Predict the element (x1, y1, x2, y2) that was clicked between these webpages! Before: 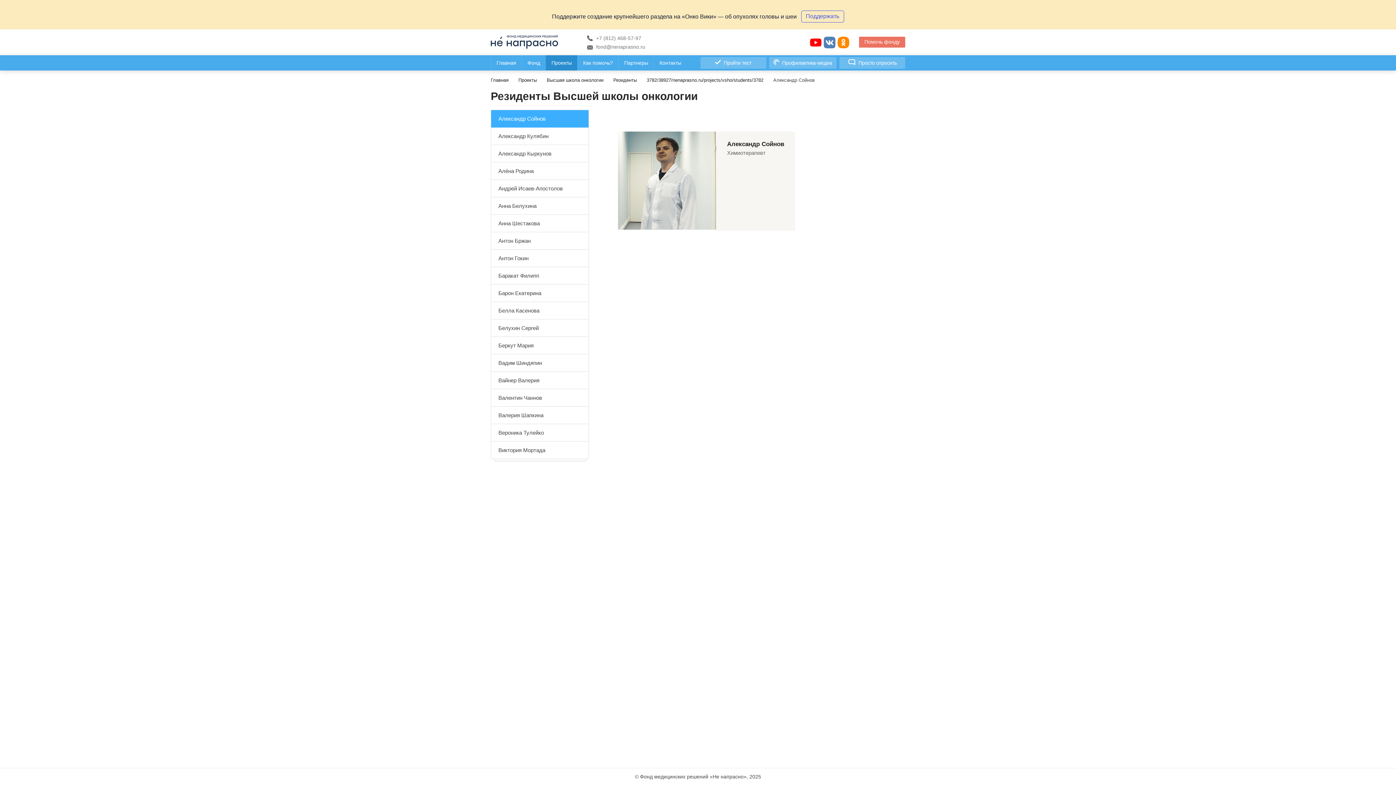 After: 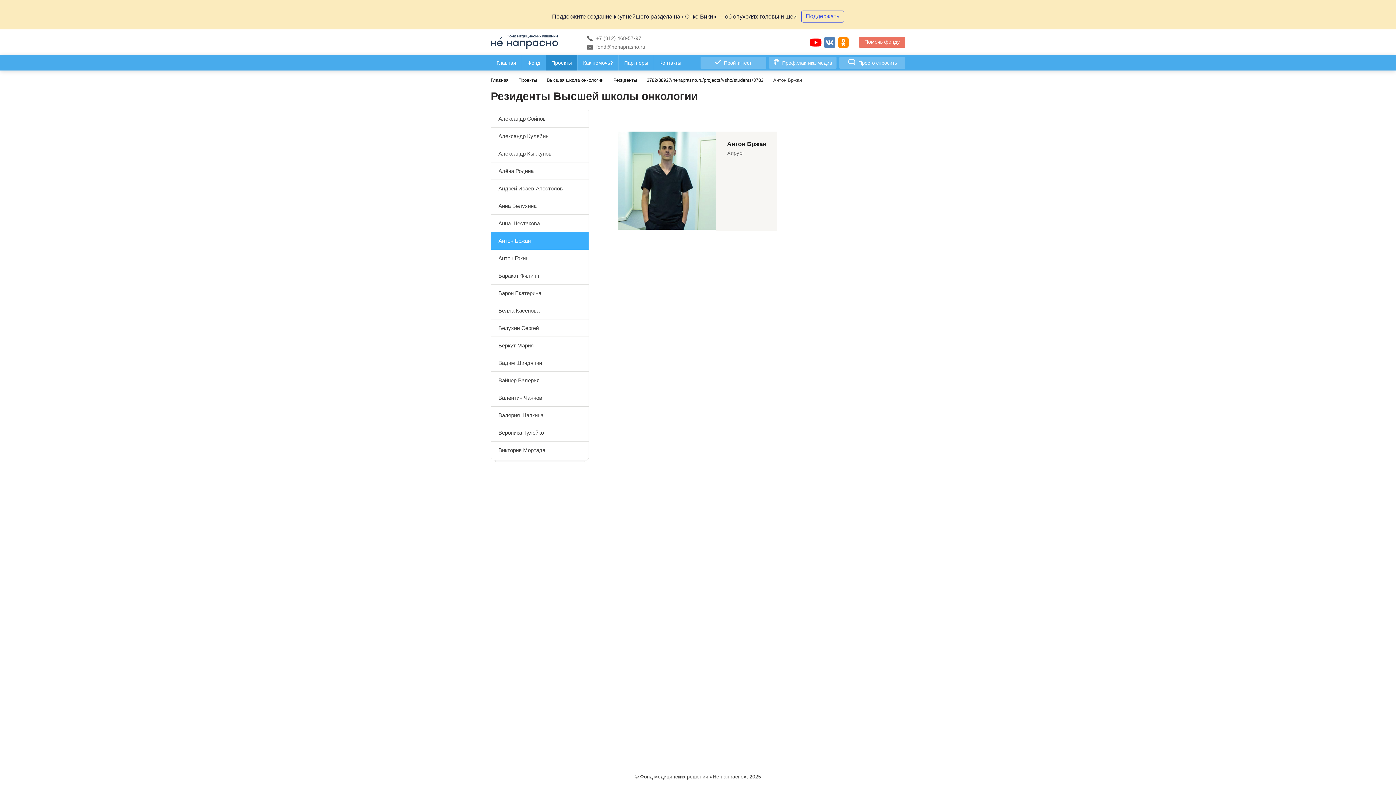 Action: label: Антон Бржан bbox: (491, 232, 588, 249)